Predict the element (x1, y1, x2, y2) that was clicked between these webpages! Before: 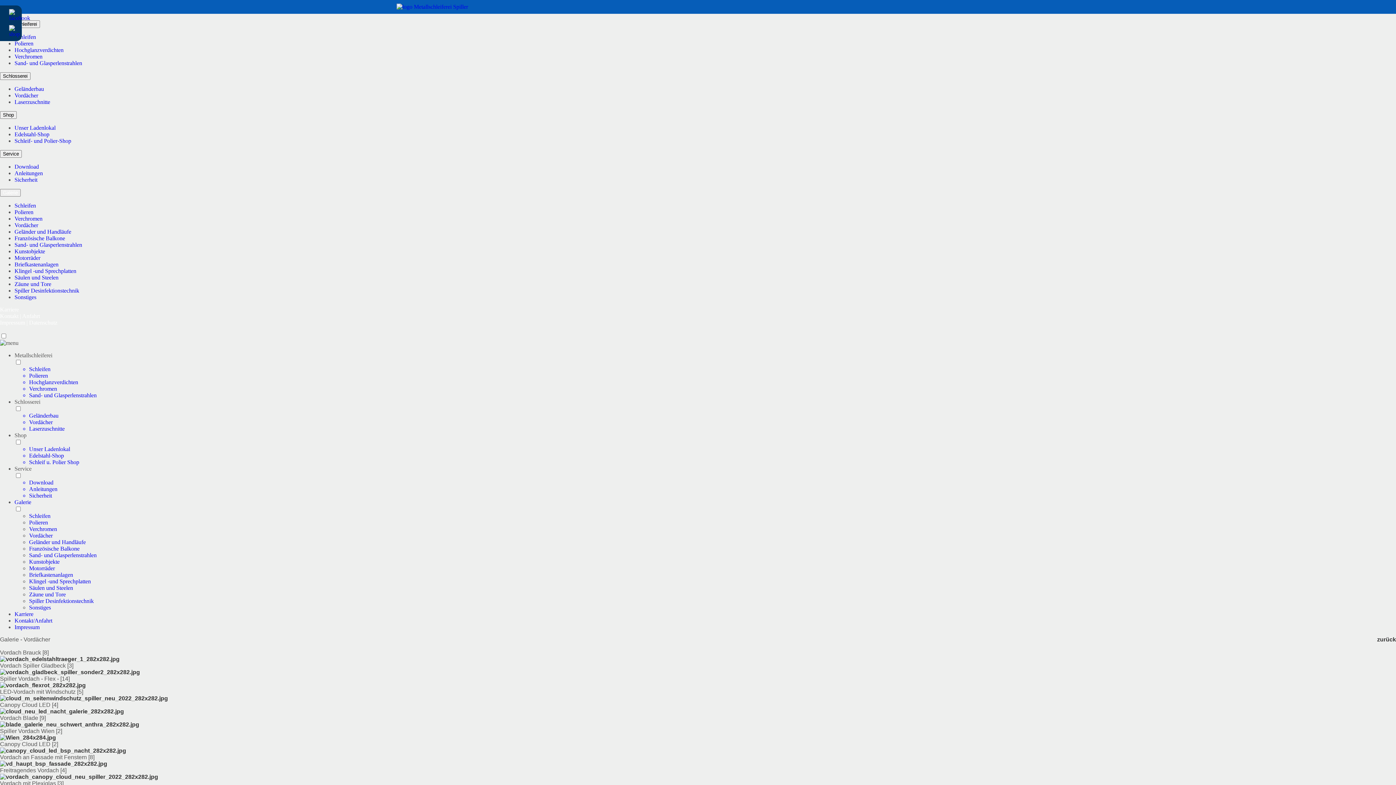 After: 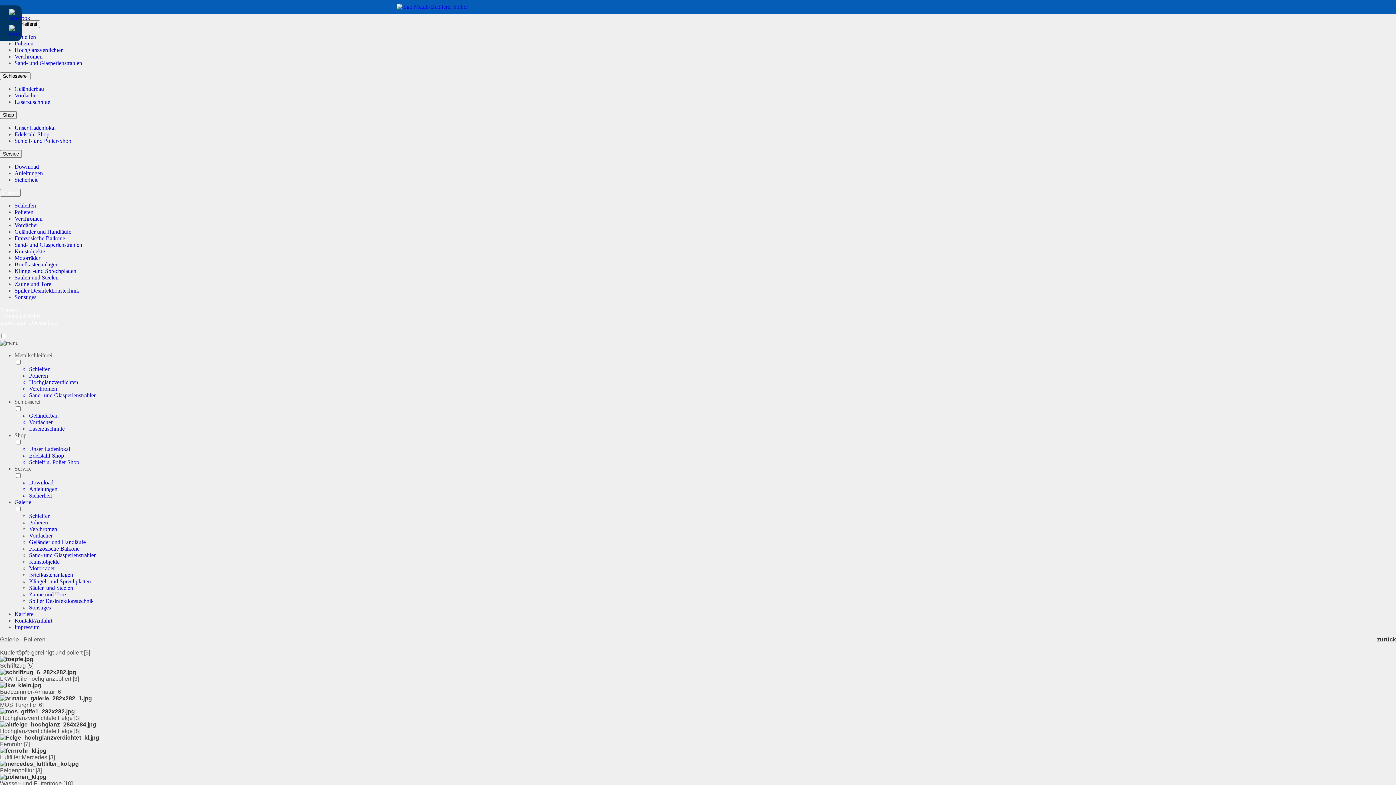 Action: label: Polieren bbox: (14, 209, 33, 215)